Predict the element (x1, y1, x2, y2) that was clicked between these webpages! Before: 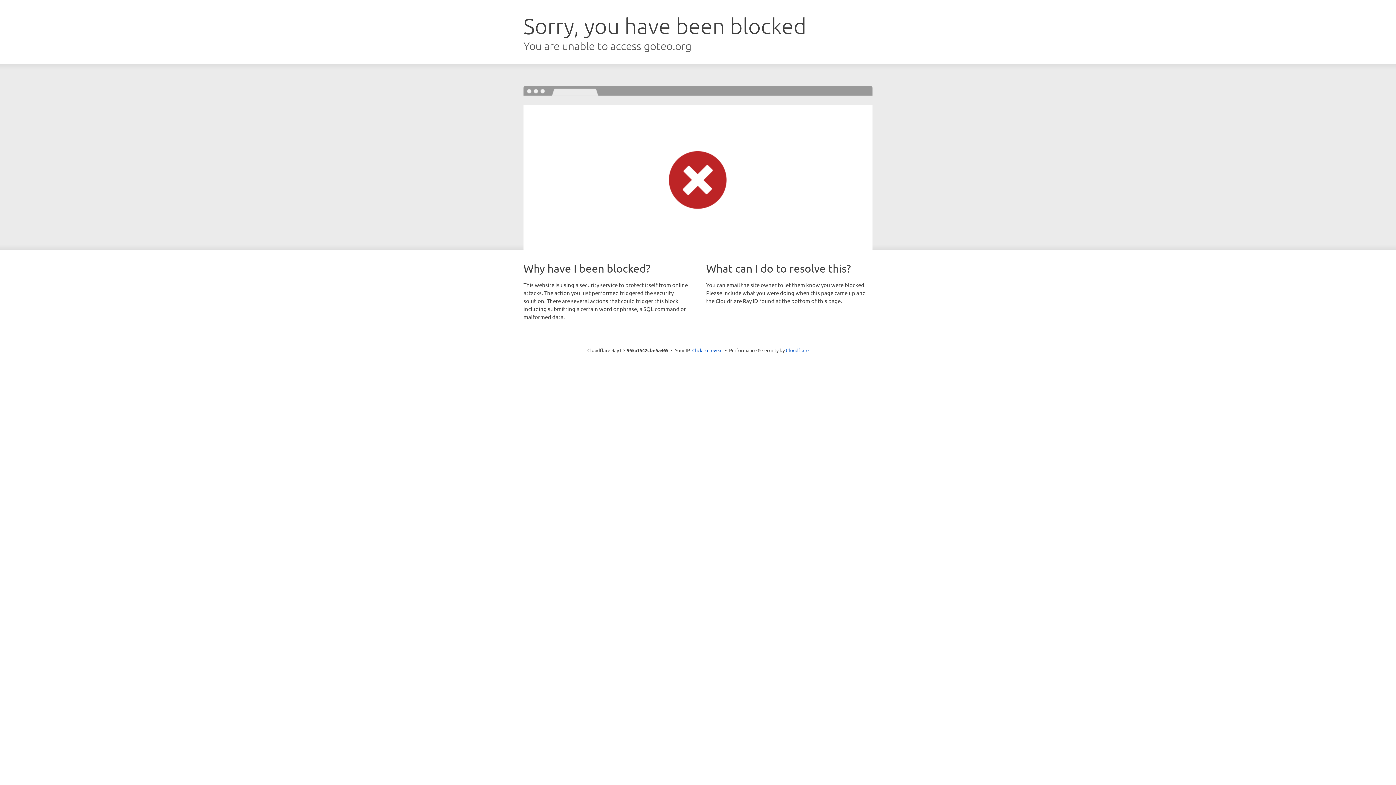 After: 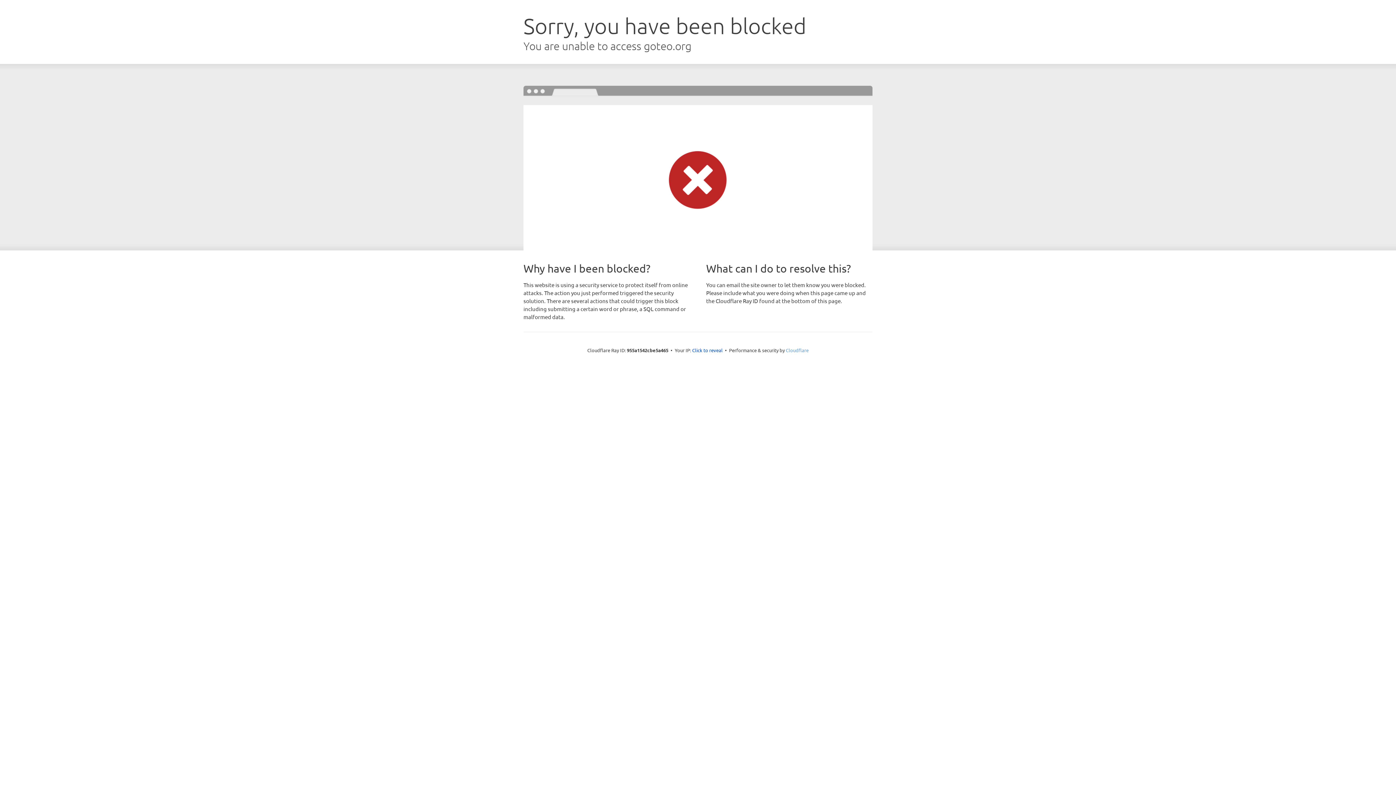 Action: label: Cloudflare bbox: (786, 347, 808, 353)